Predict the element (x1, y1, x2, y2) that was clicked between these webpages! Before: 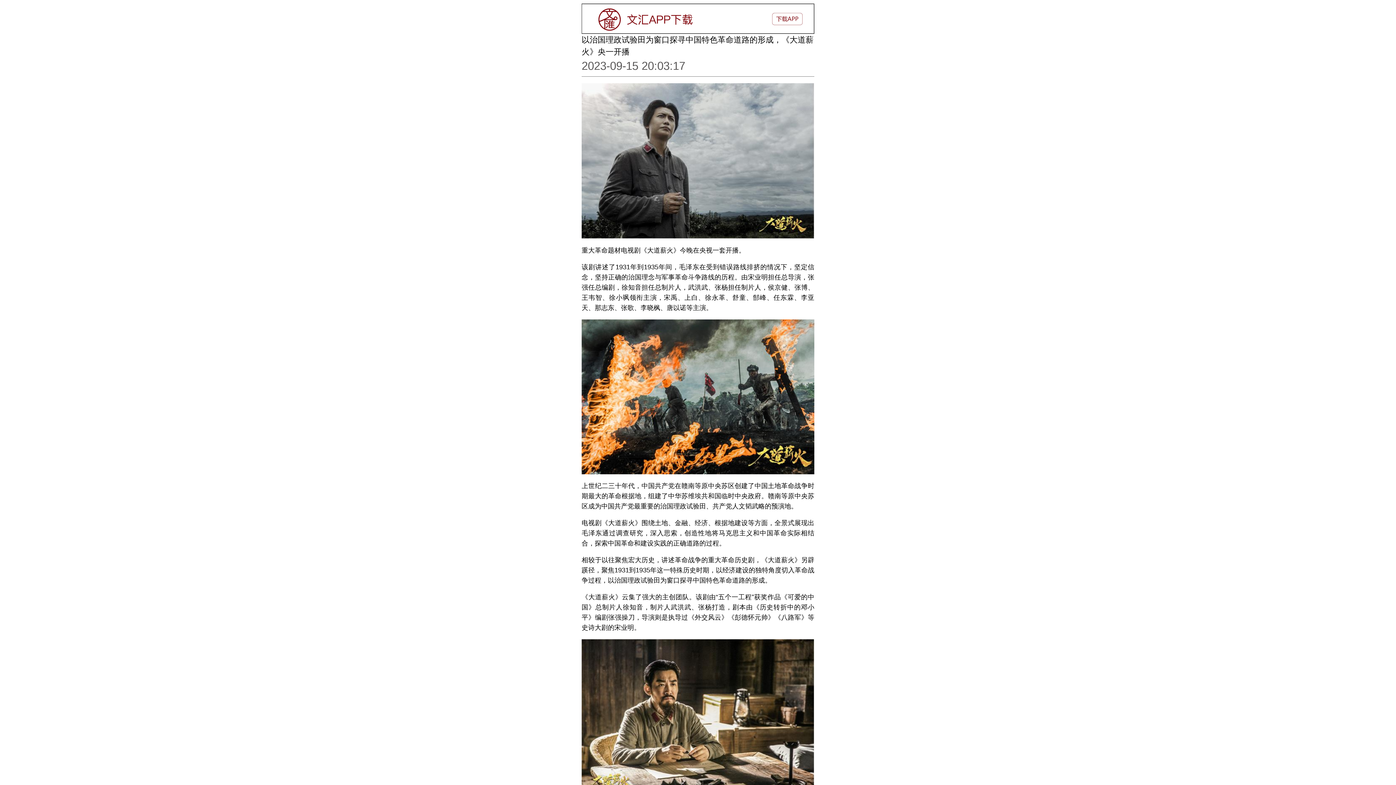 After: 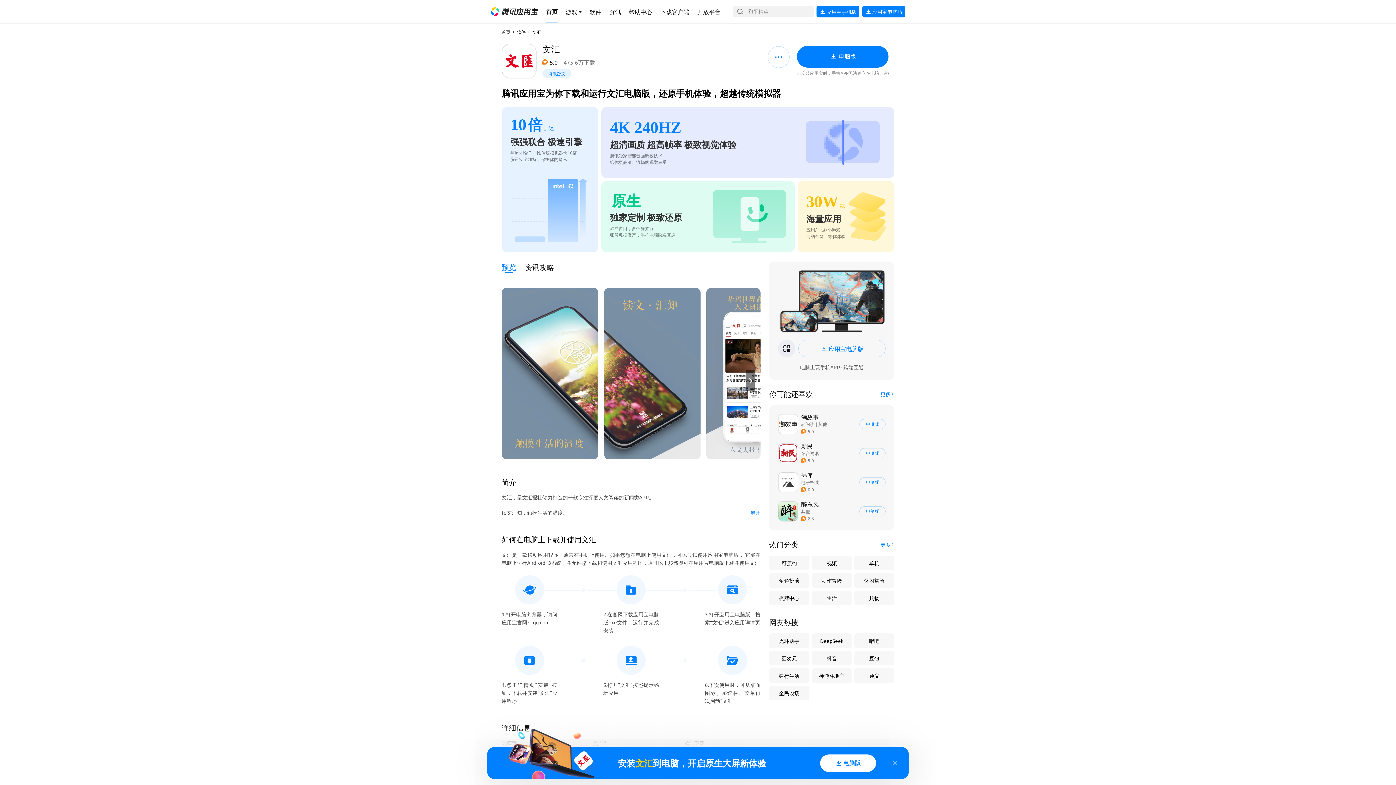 Action: bbox: (581, 19, 814, 31)